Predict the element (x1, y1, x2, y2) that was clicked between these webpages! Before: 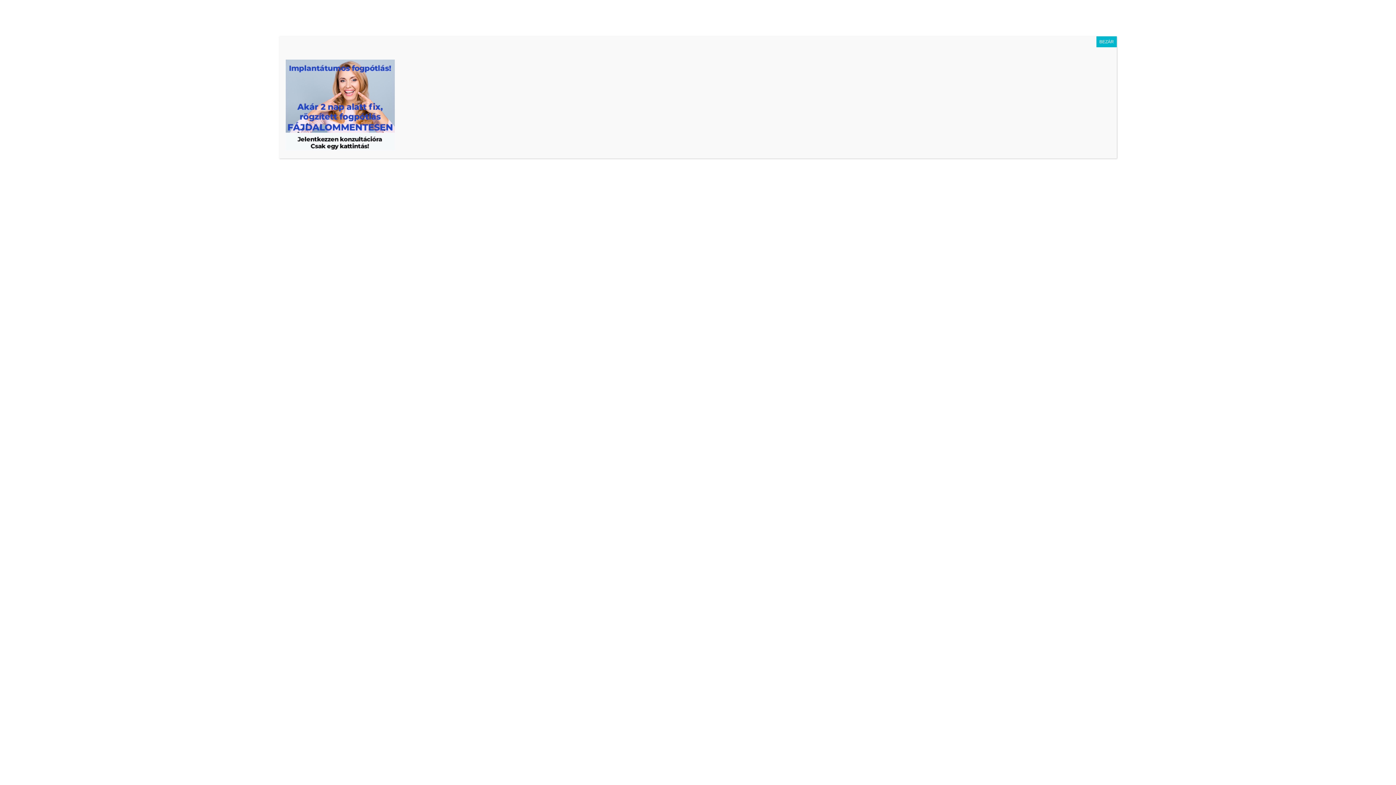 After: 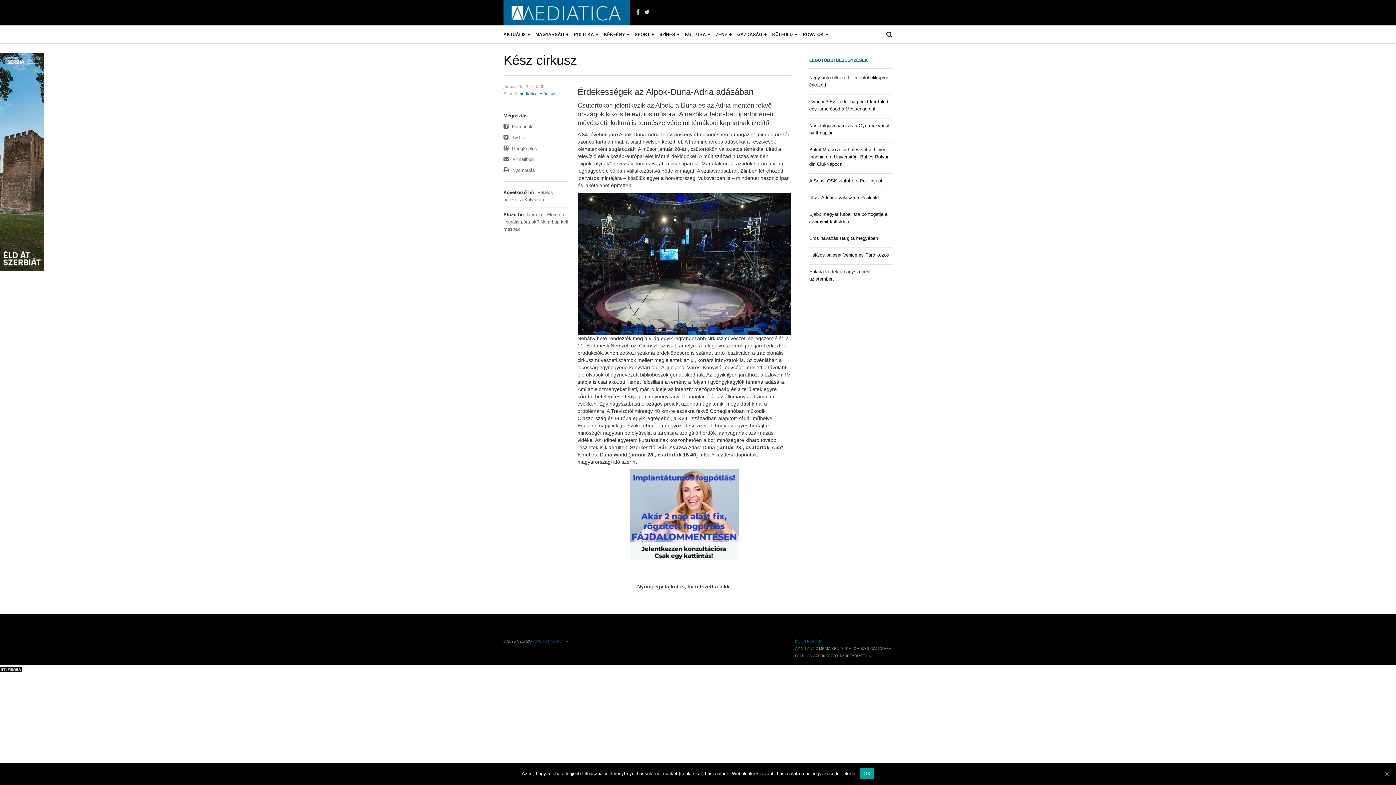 Action: label: Close bbox: (1096, 36, 1117, 47)